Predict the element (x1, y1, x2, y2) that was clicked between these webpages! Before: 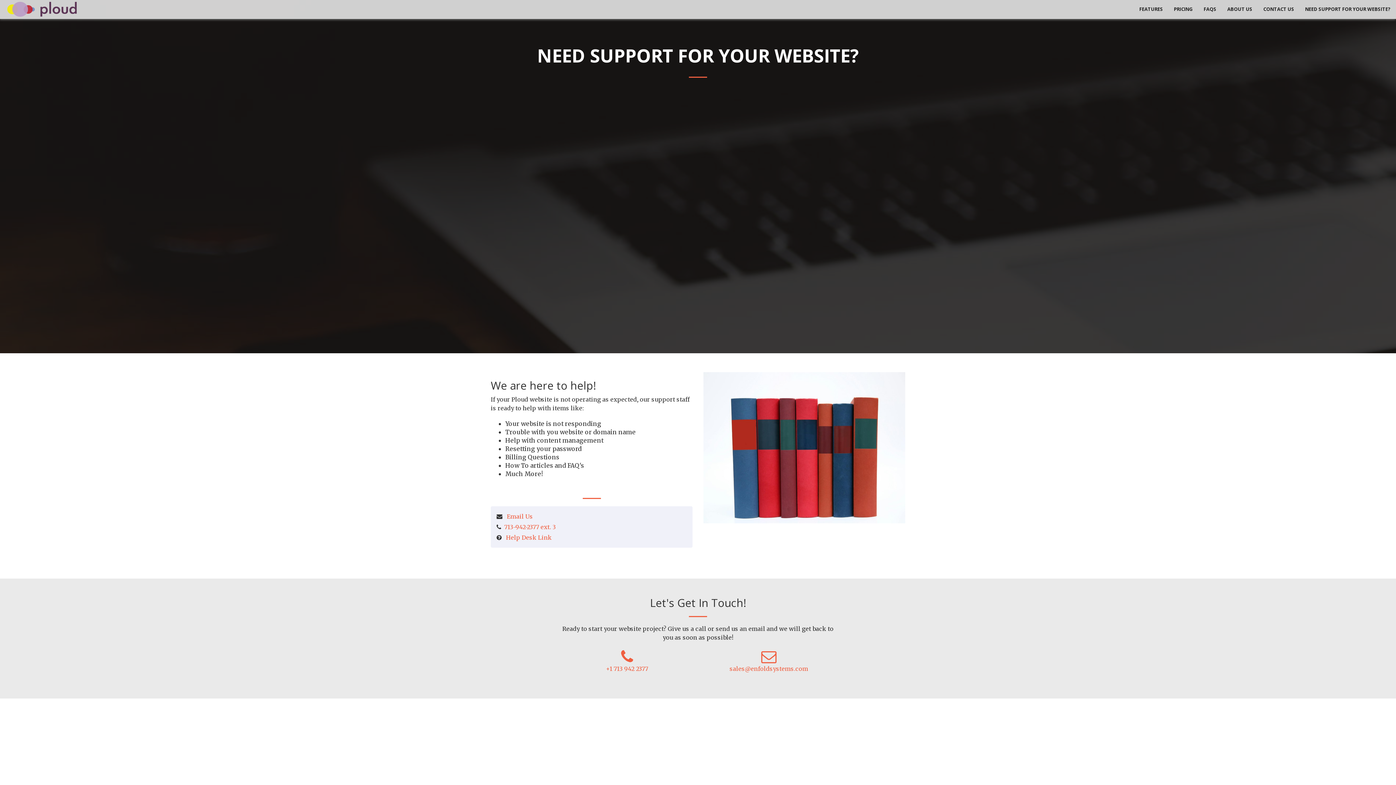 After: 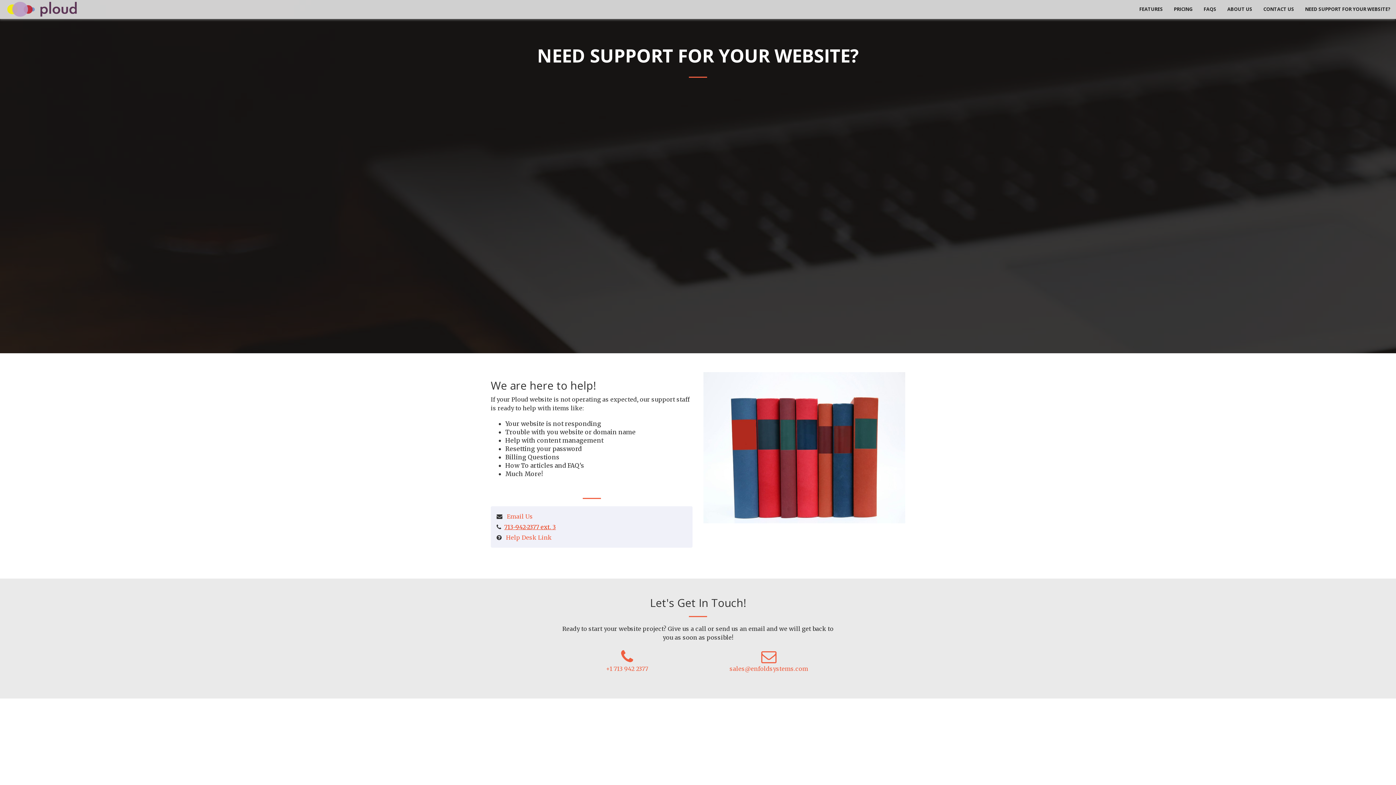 Action: label: 713-942-2377 ext. 3 bbox: (504, 523, 556, 530)